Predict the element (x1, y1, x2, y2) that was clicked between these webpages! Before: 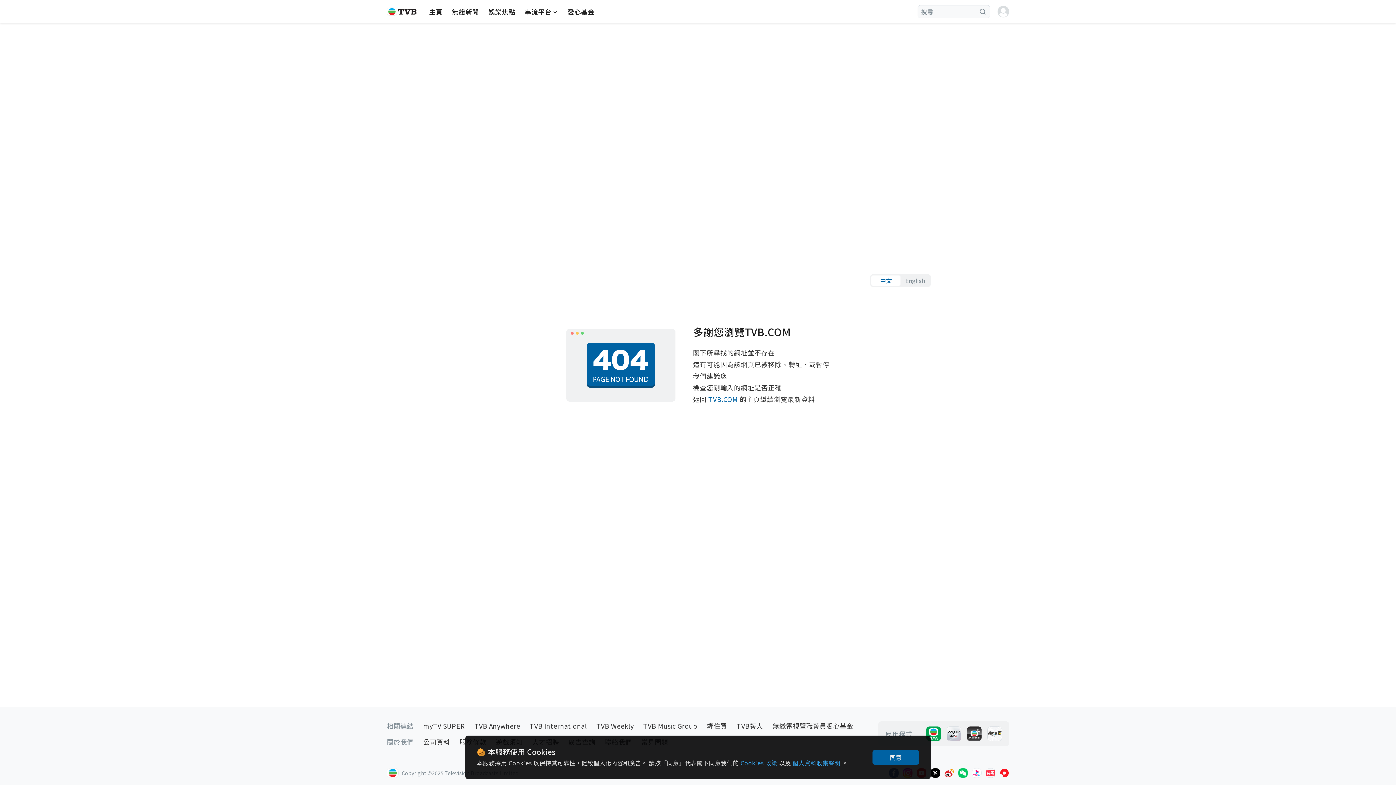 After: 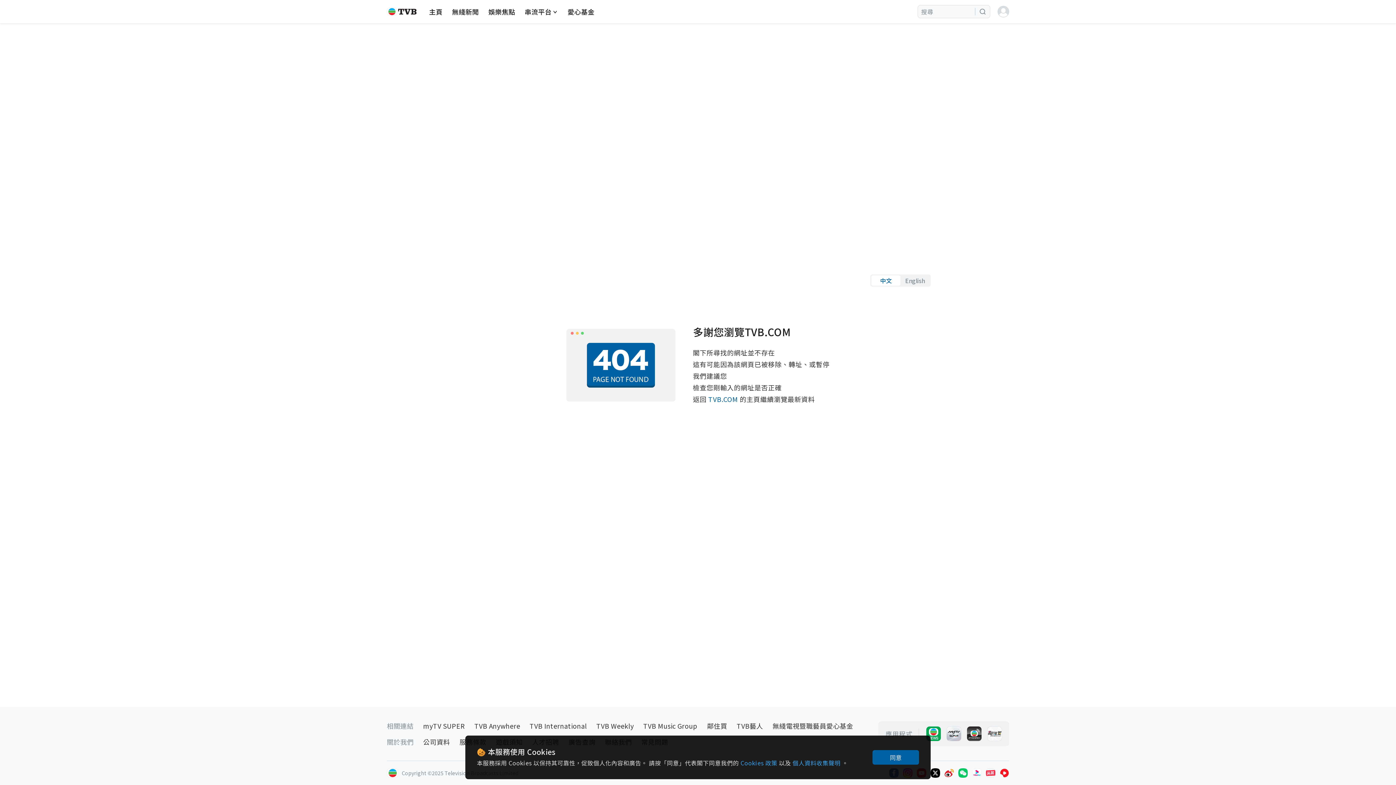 Action: bbox: (972, 768, 981, 778)